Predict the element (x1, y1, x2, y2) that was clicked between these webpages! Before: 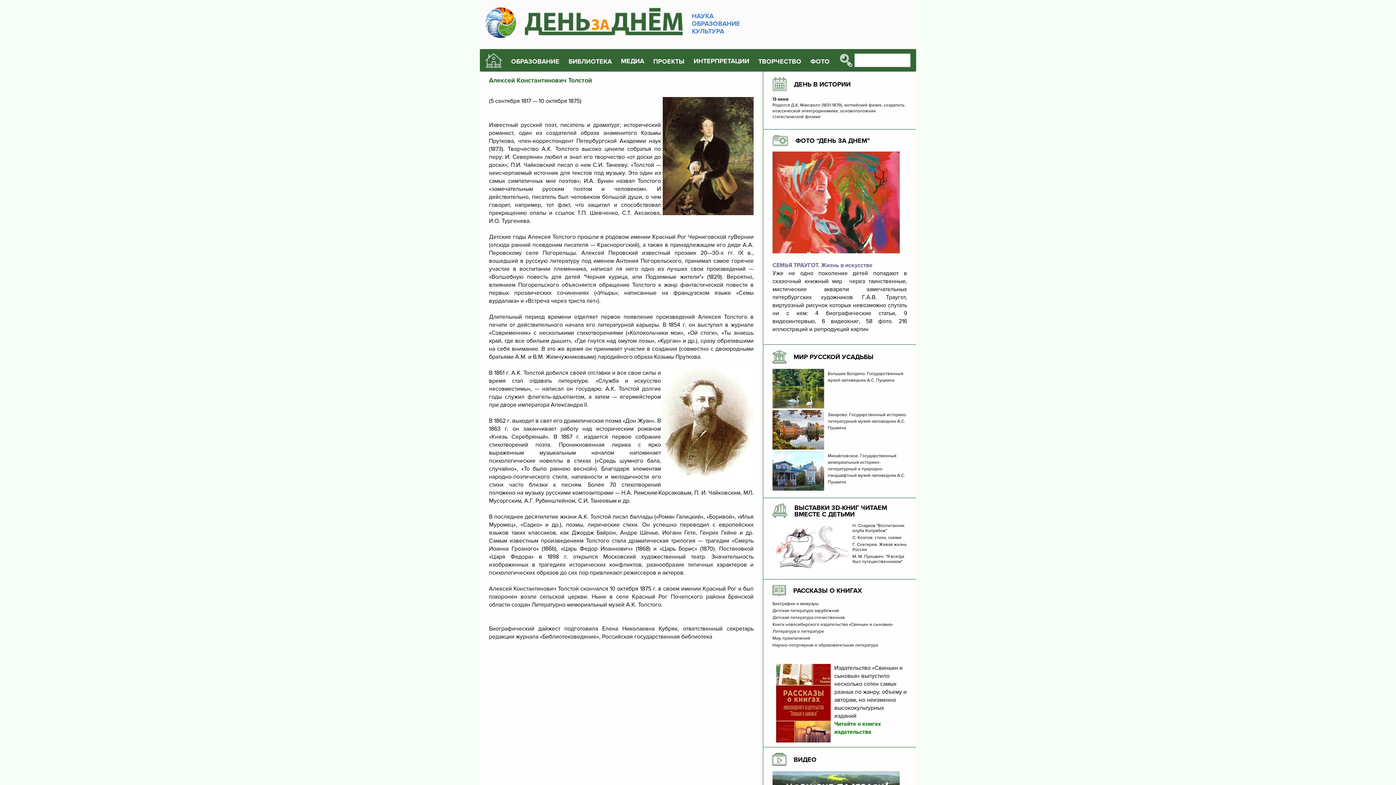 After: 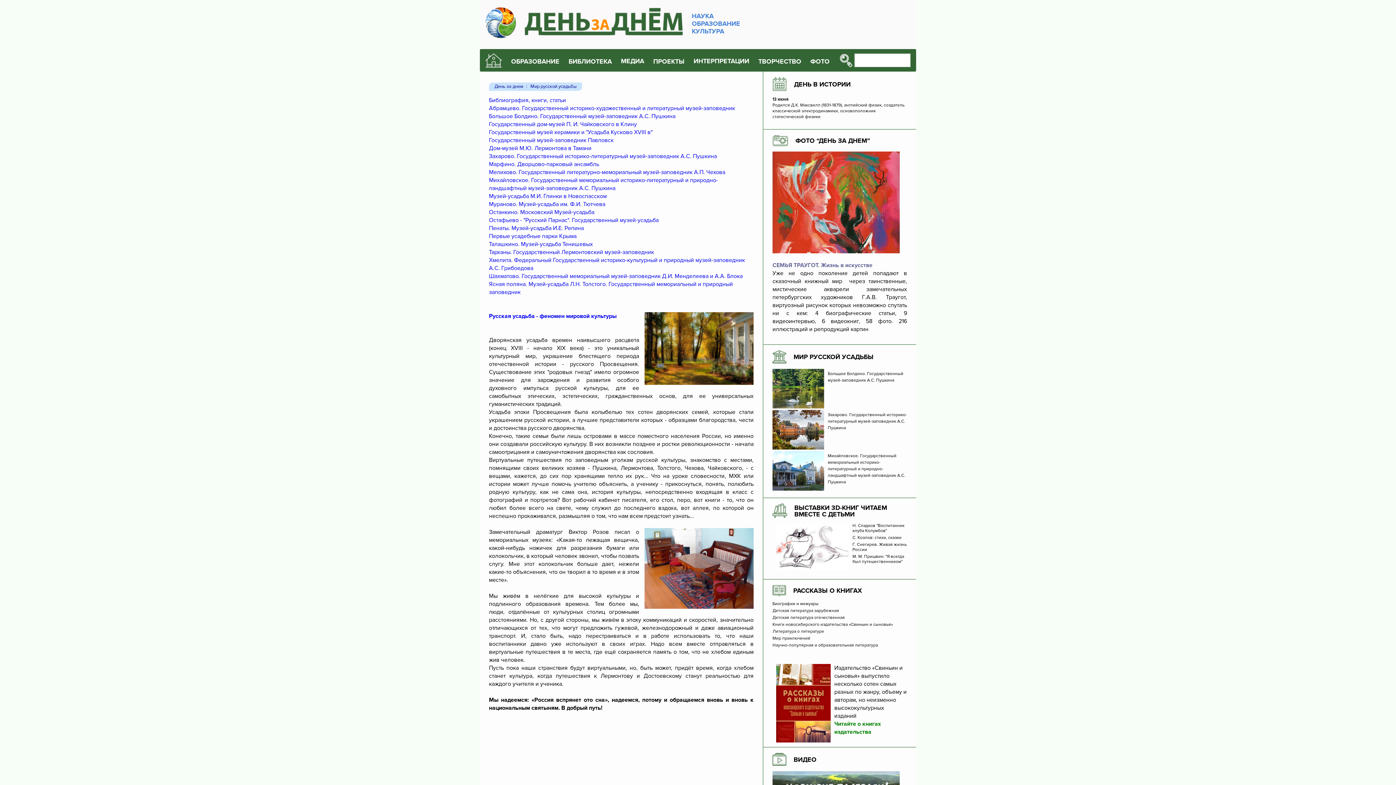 Action: bbox: (793, 353, 873, 360) label: МИР РУССКОЙ УСАДЬБЫ